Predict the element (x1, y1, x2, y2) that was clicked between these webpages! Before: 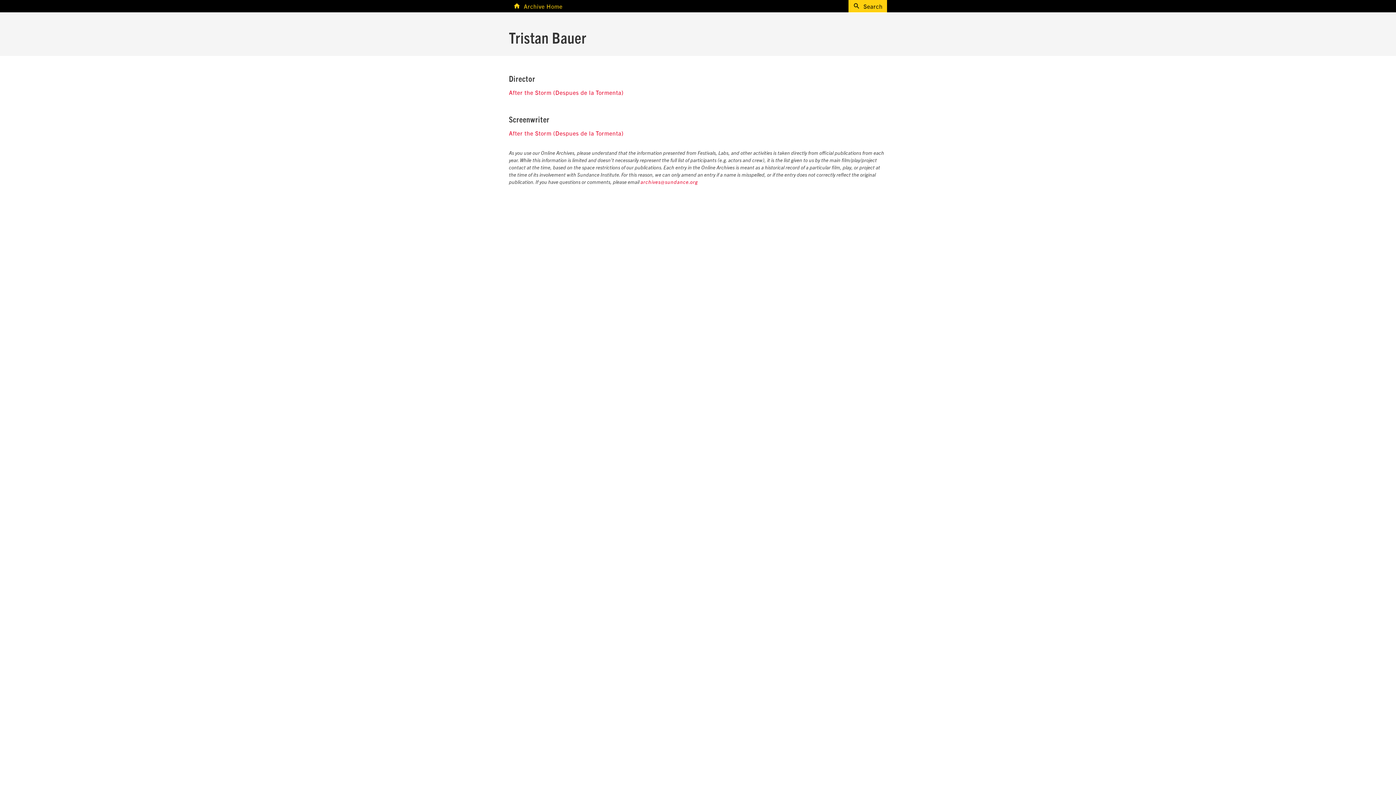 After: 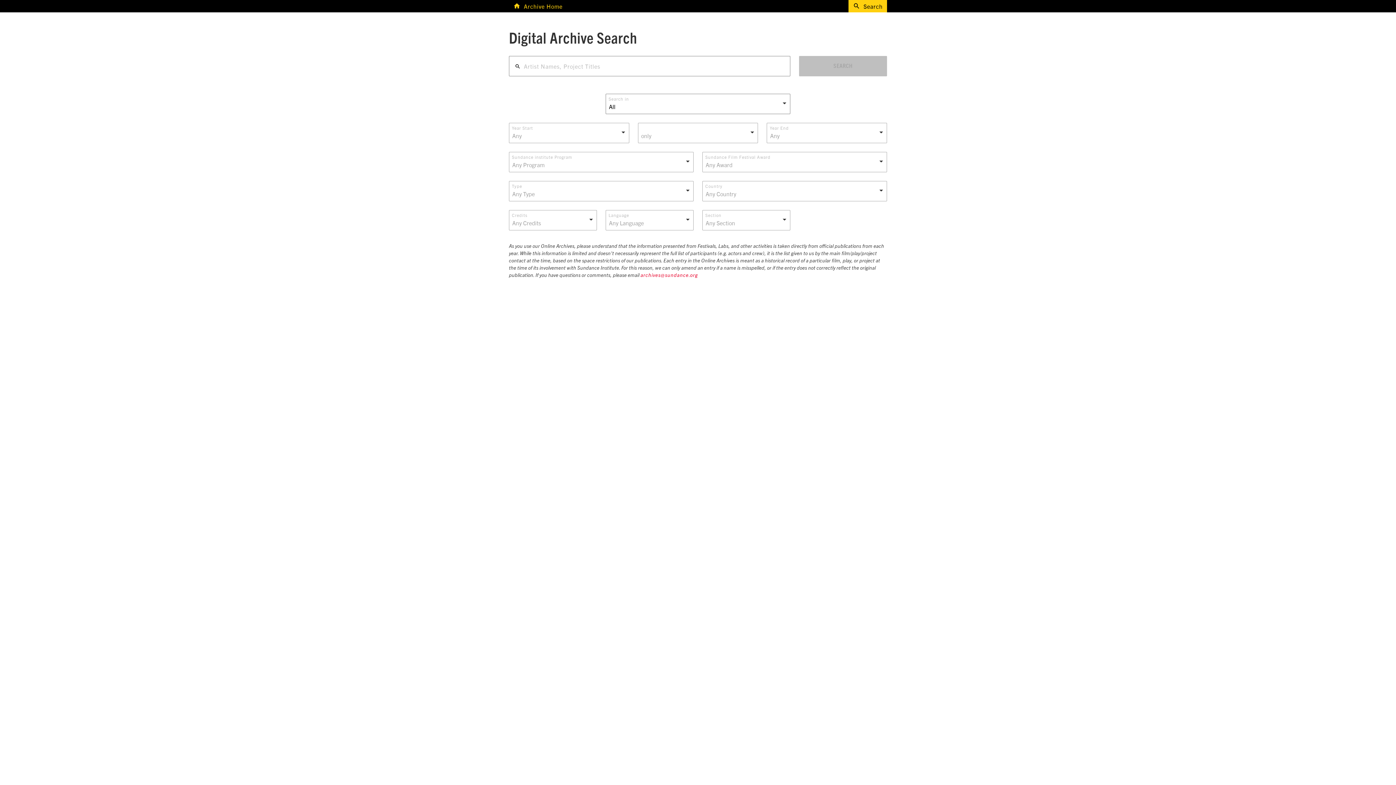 Action: bbox: (853, 0, 882, 11) label: Search